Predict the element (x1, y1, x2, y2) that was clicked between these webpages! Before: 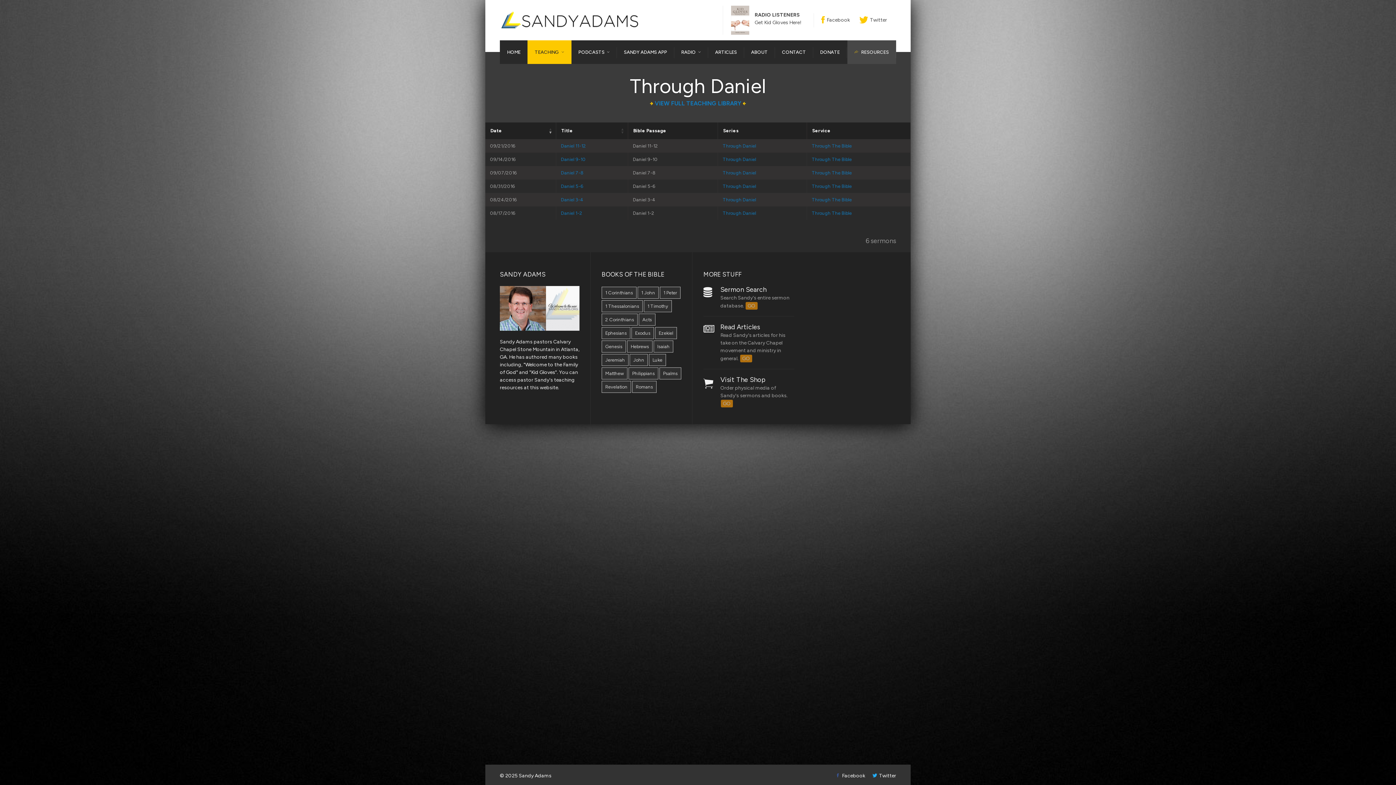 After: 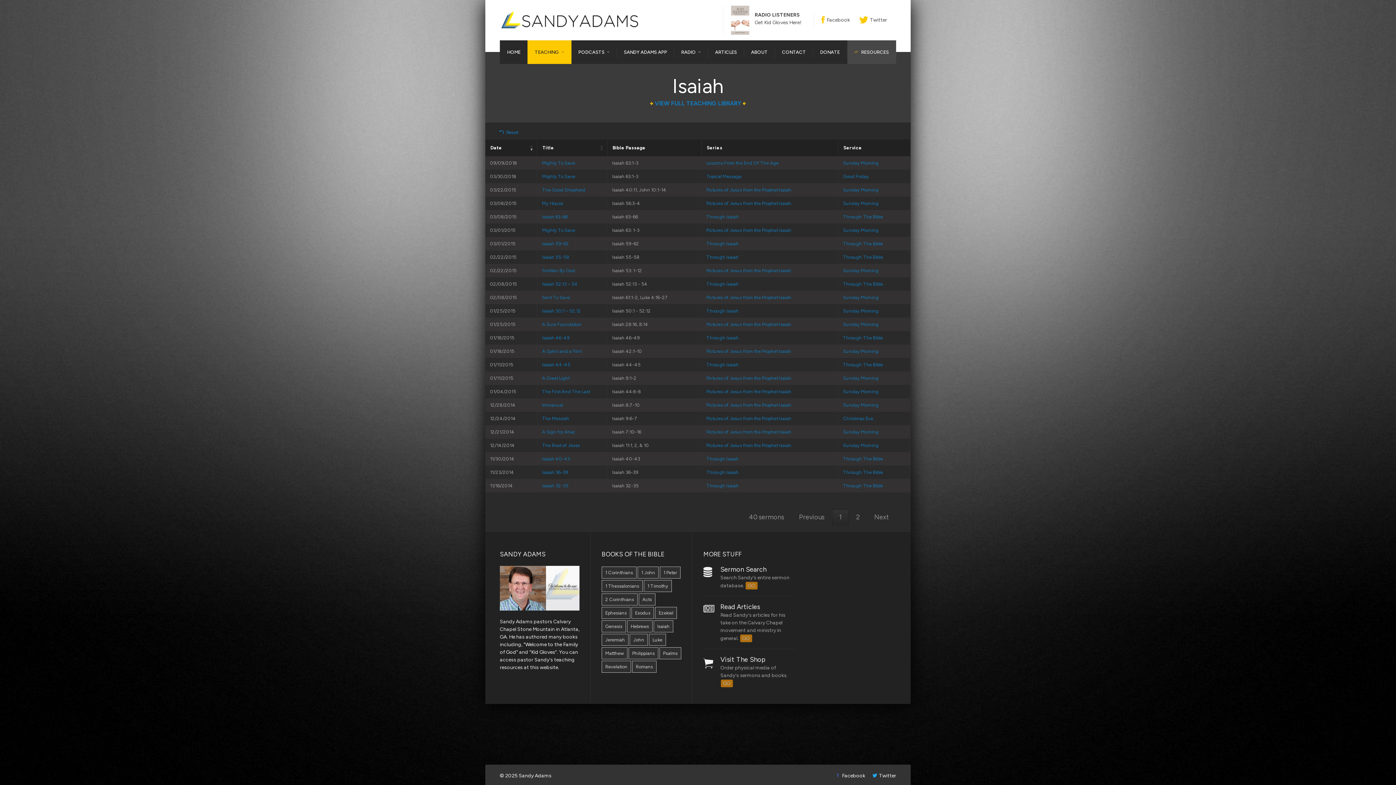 Action: bbox: (653, 340, 673, 352) label: Isaiah (46 items)